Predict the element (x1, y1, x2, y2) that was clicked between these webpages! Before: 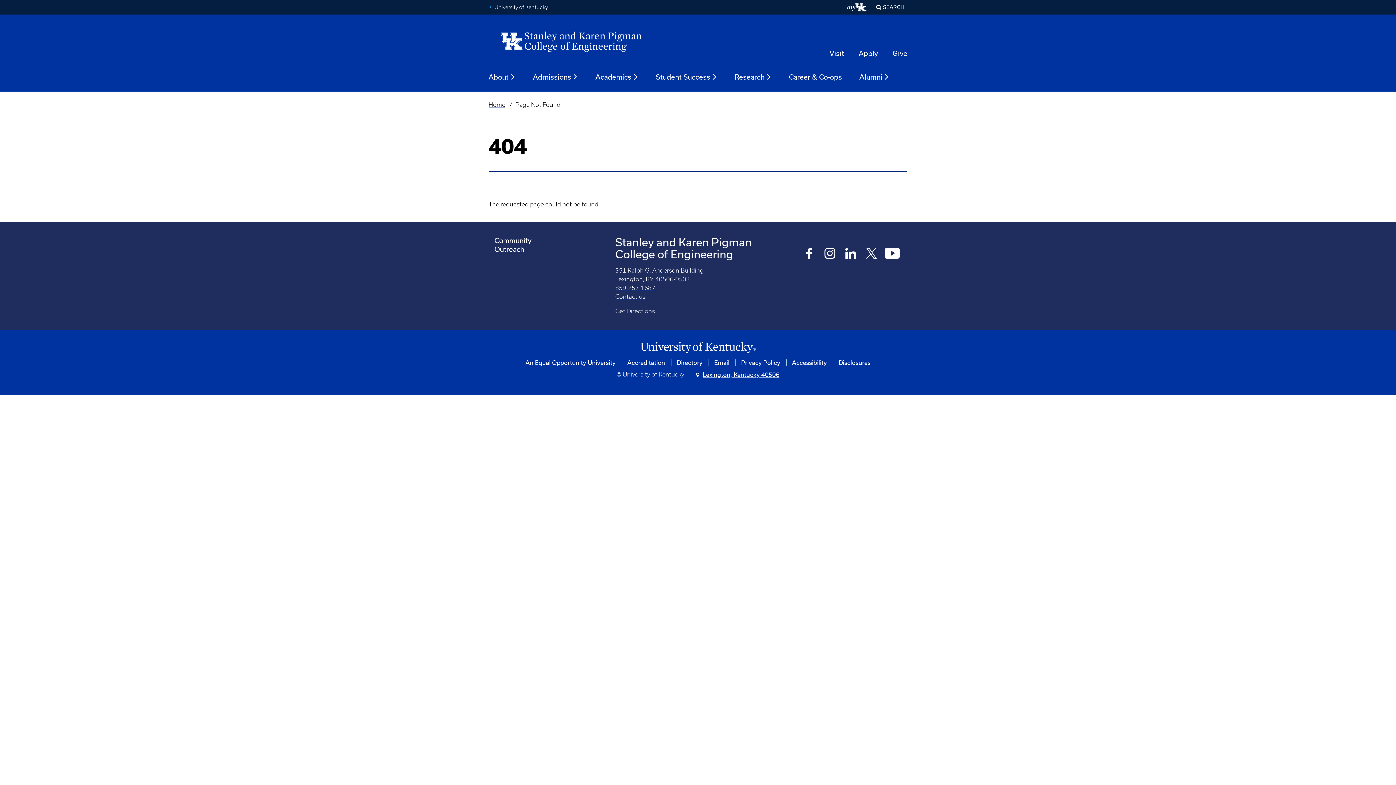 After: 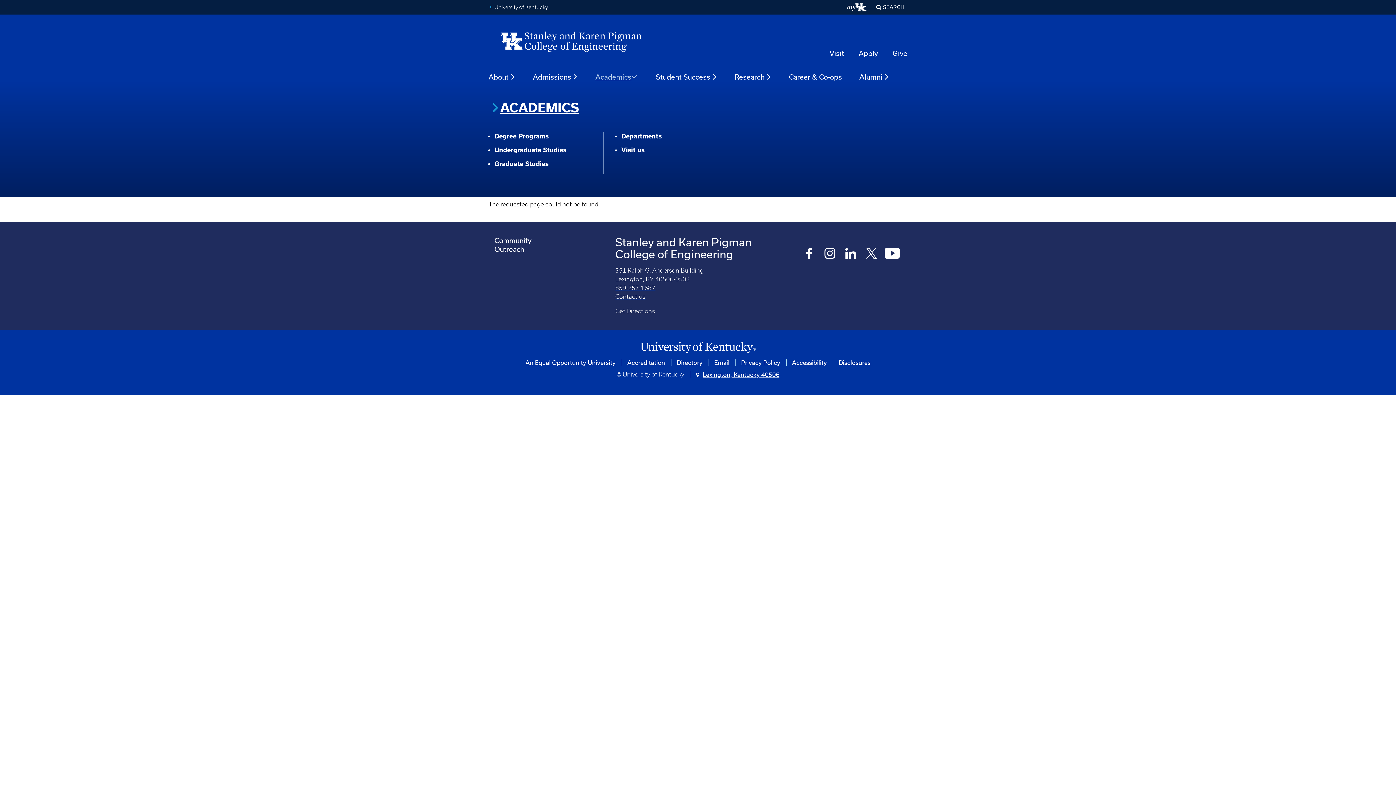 Action: bbox: (595, 72, 638, 81) label: Academics